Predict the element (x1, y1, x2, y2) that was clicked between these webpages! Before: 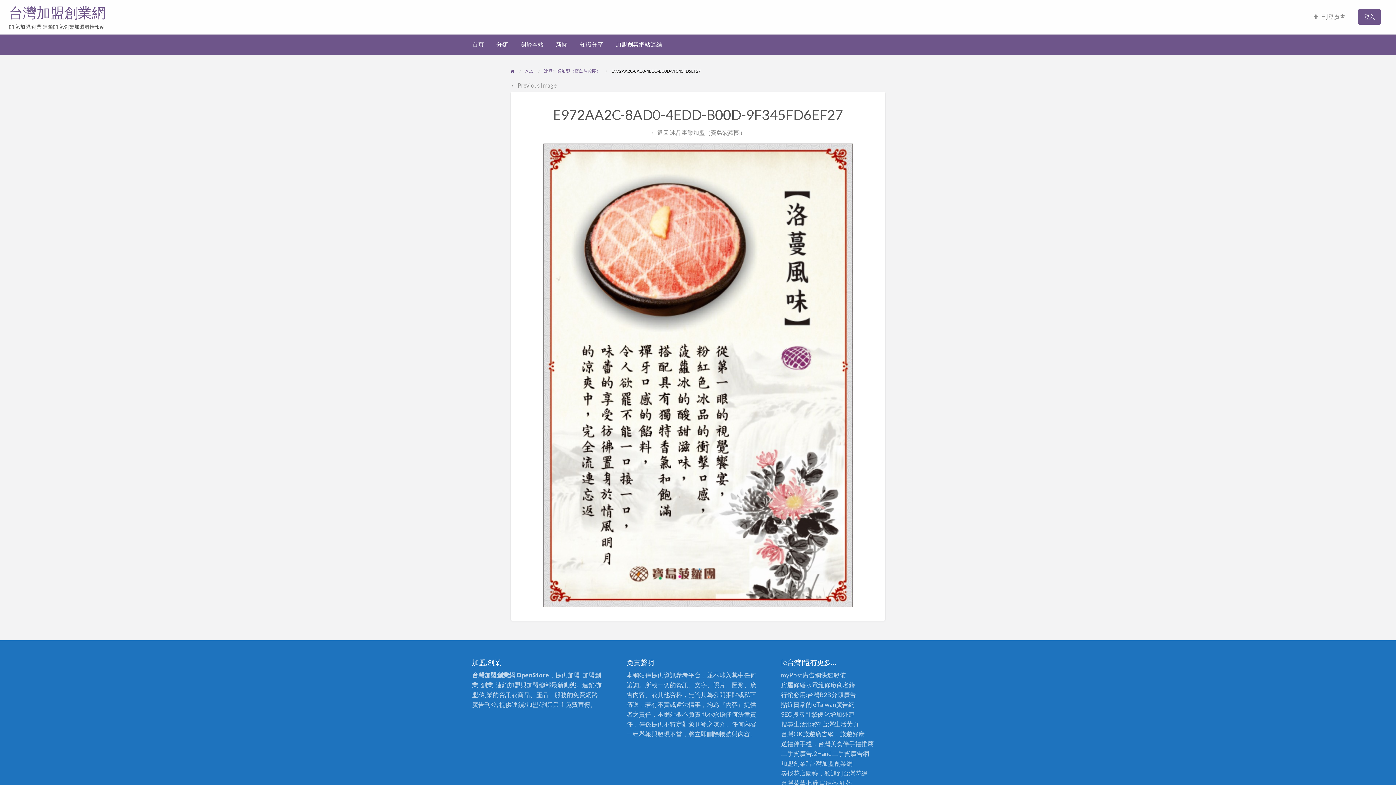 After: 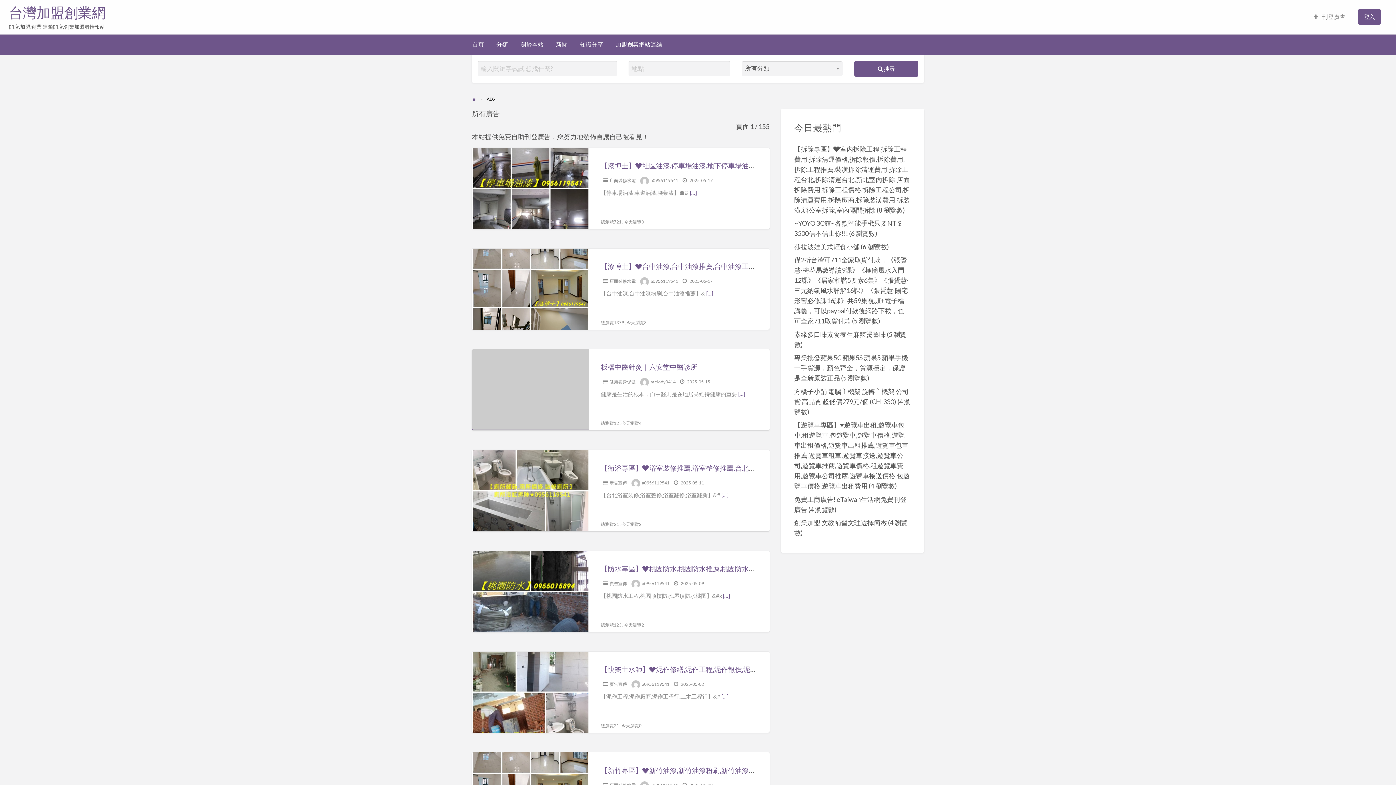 Action: bbox: (525, 68, 533, 73) label: ADS